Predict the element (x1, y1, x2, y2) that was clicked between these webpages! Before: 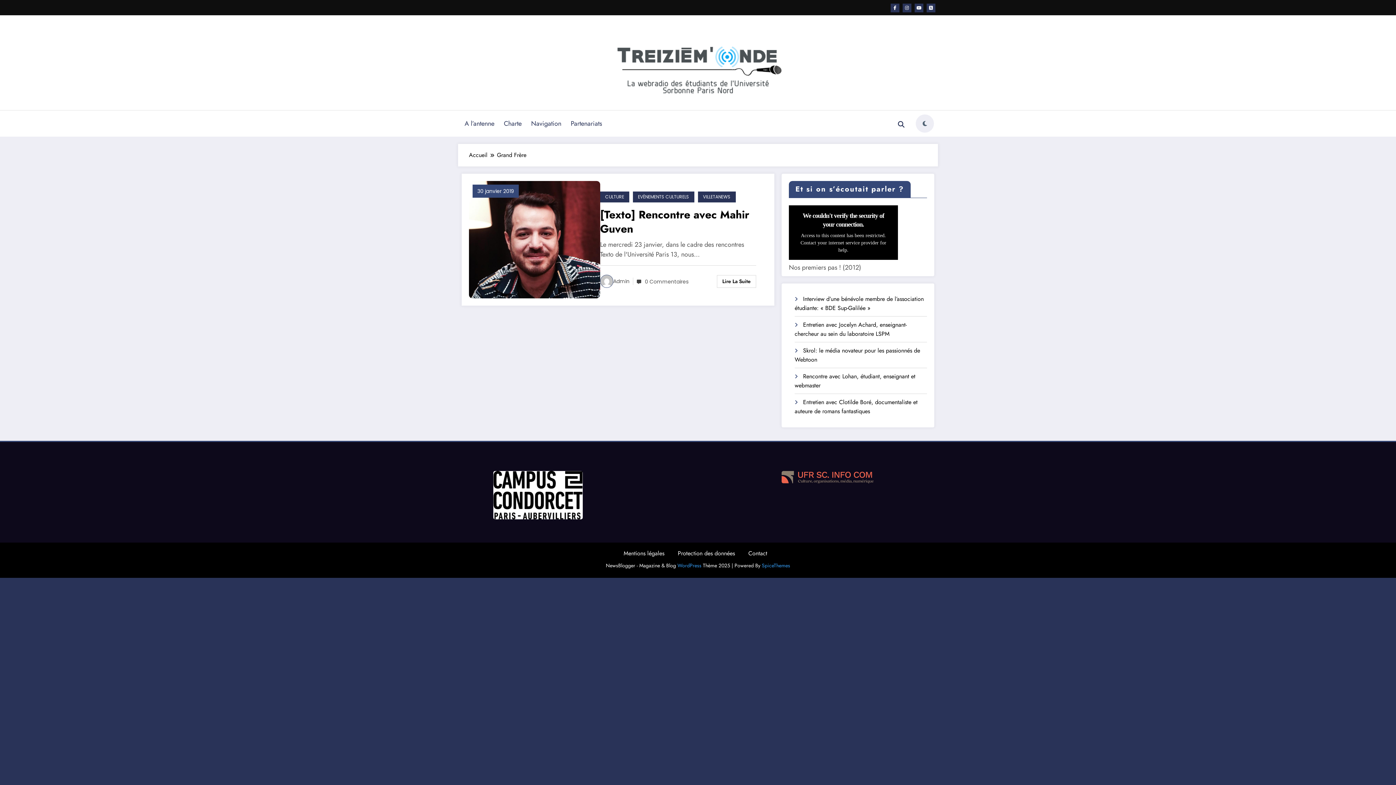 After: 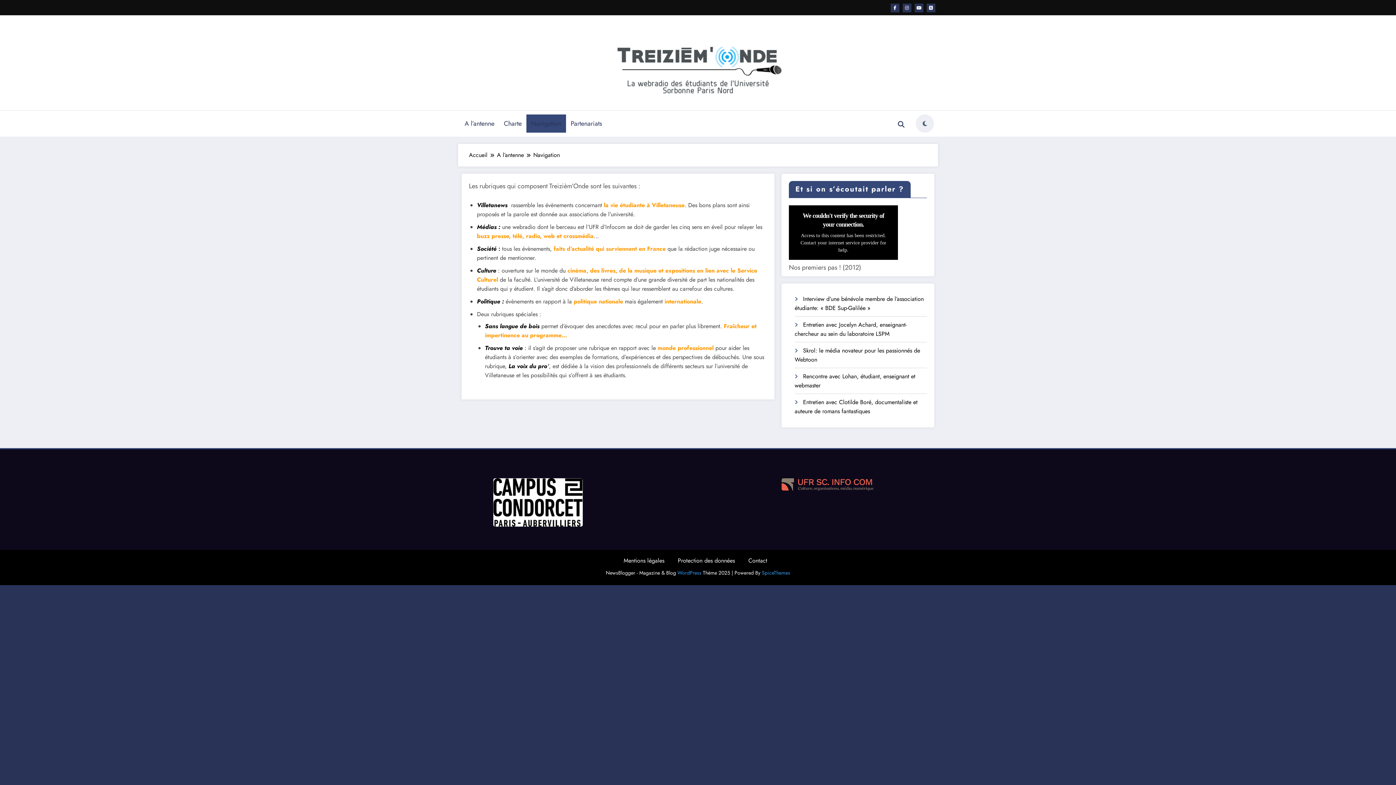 Action: label: Navigation bbox: (526, 114, 566, 132)